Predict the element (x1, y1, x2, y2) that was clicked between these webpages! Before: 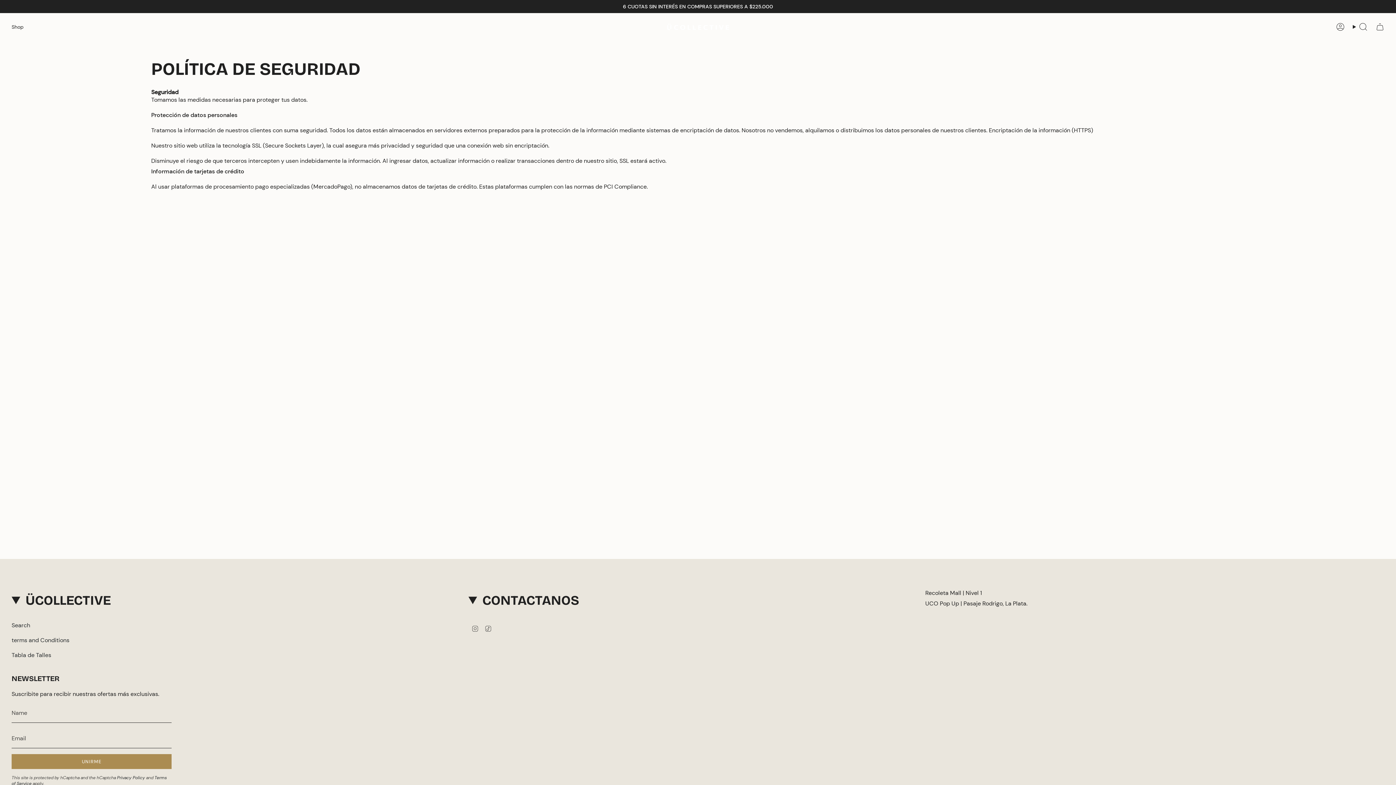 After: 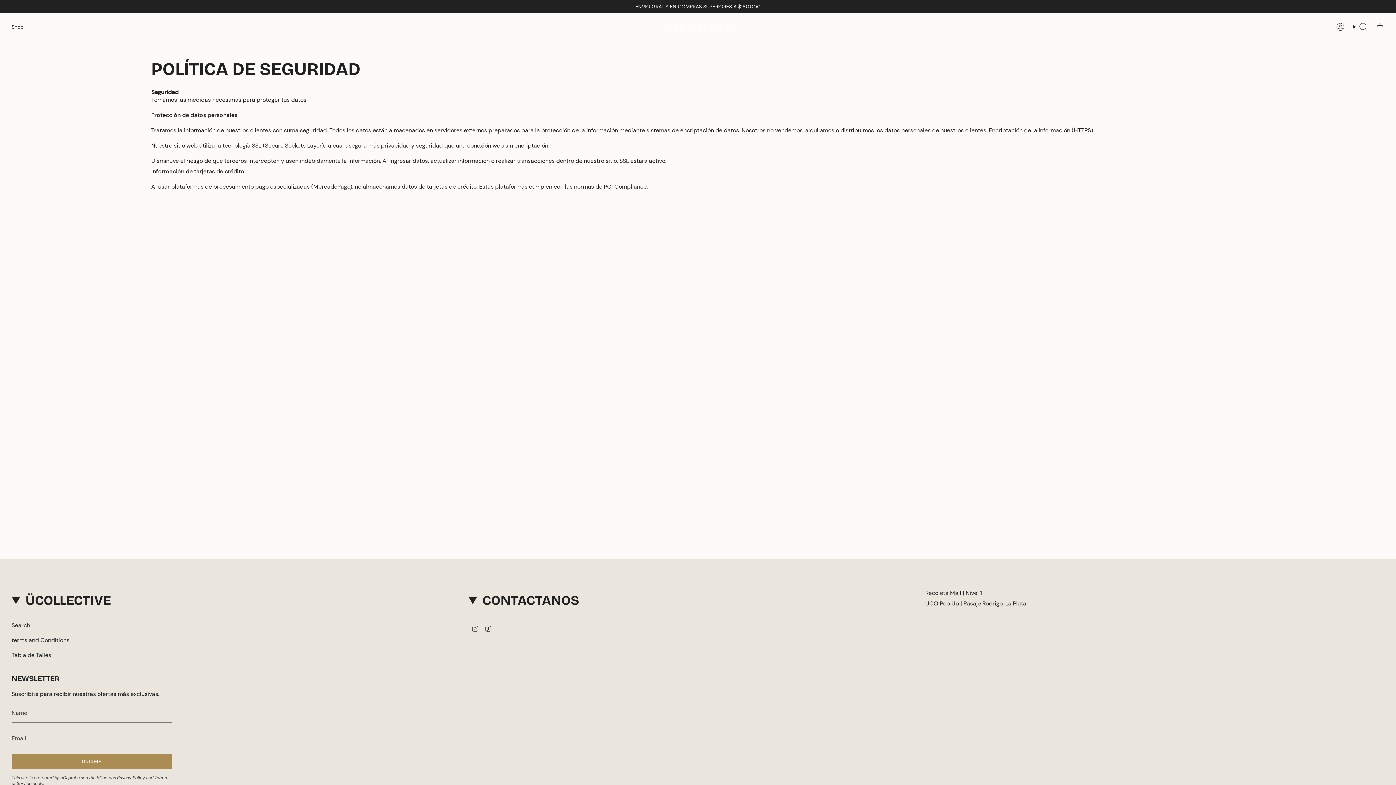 Action: label: TikTok bbox: (484, 624, 491, 632)